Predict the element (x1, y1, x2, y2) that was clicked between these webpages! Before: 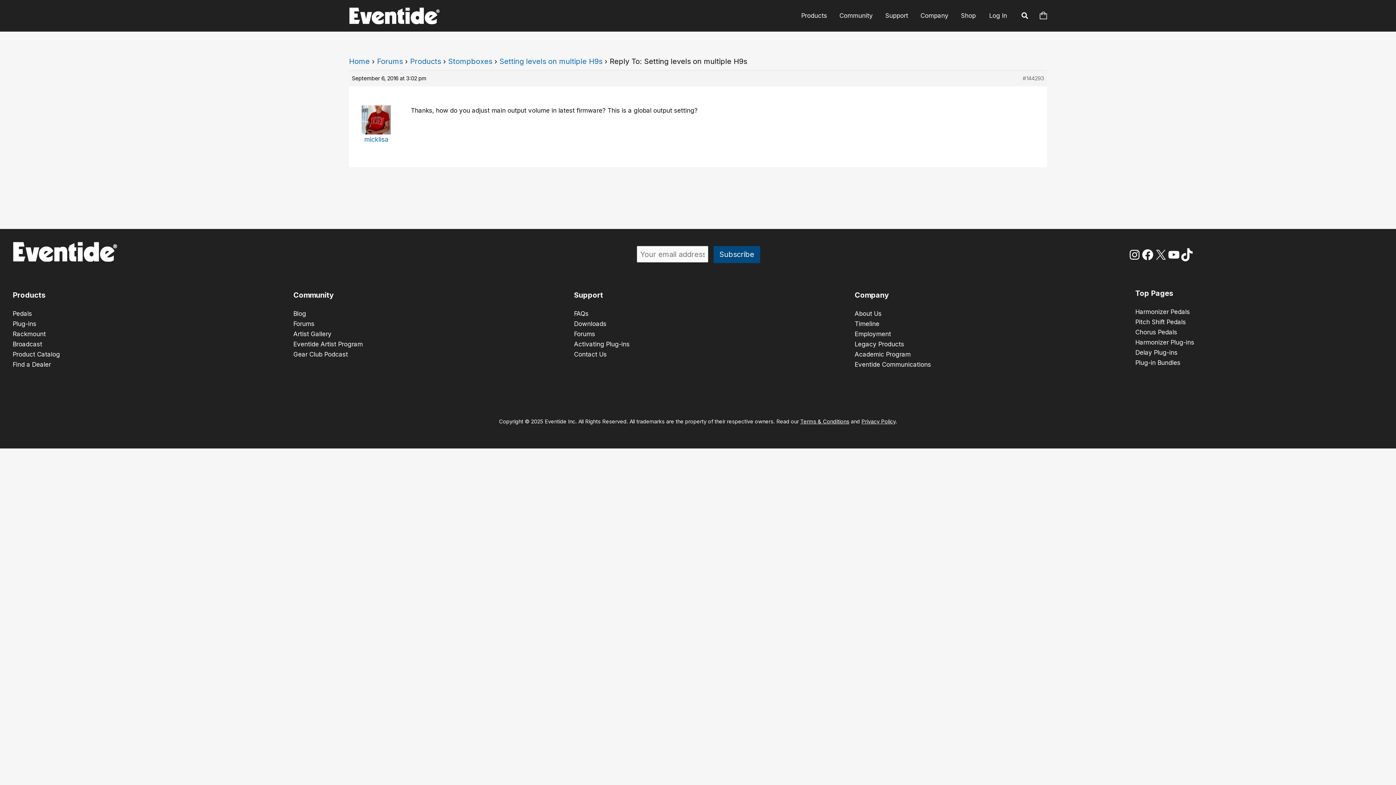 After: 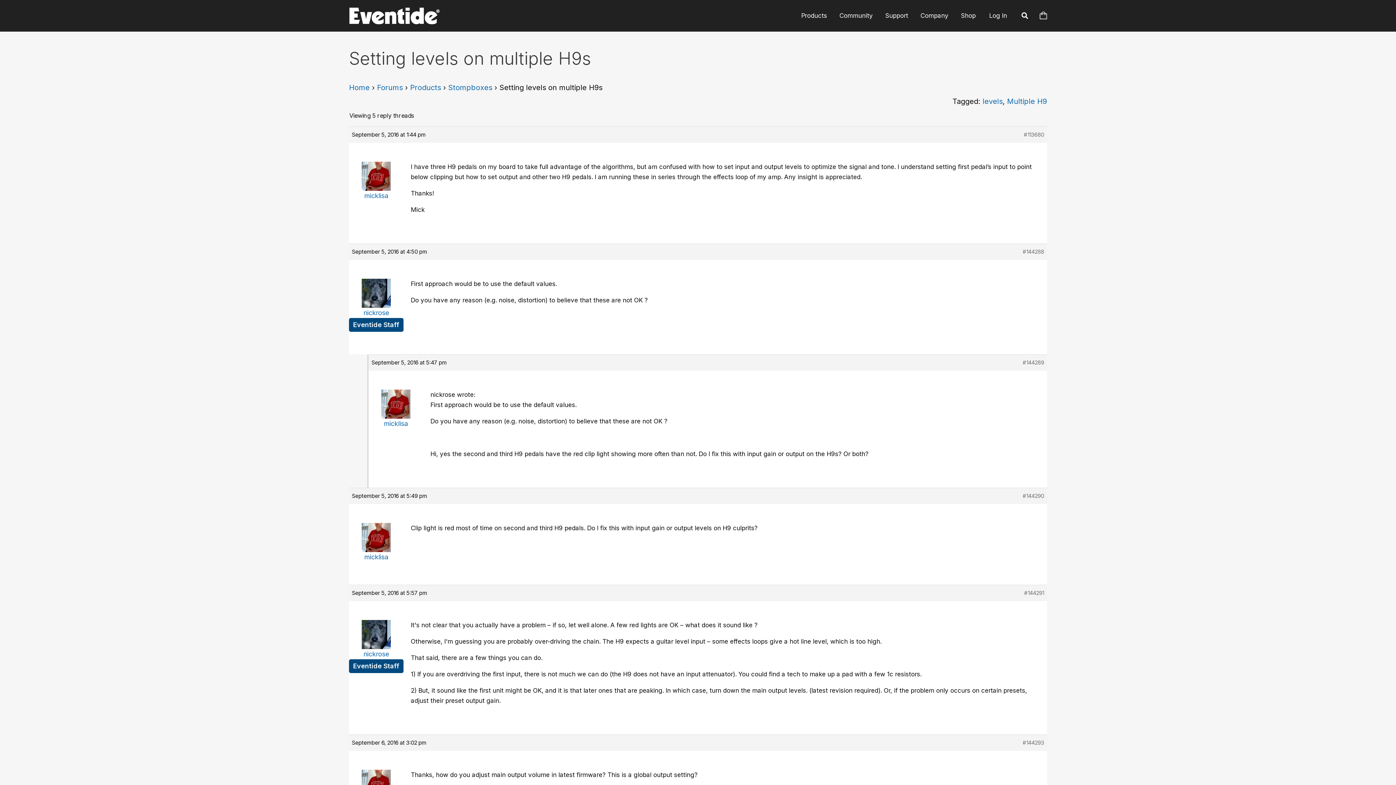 Action: bbox: (499, 57, 602, 65) label: Setting levels on multiple H9s